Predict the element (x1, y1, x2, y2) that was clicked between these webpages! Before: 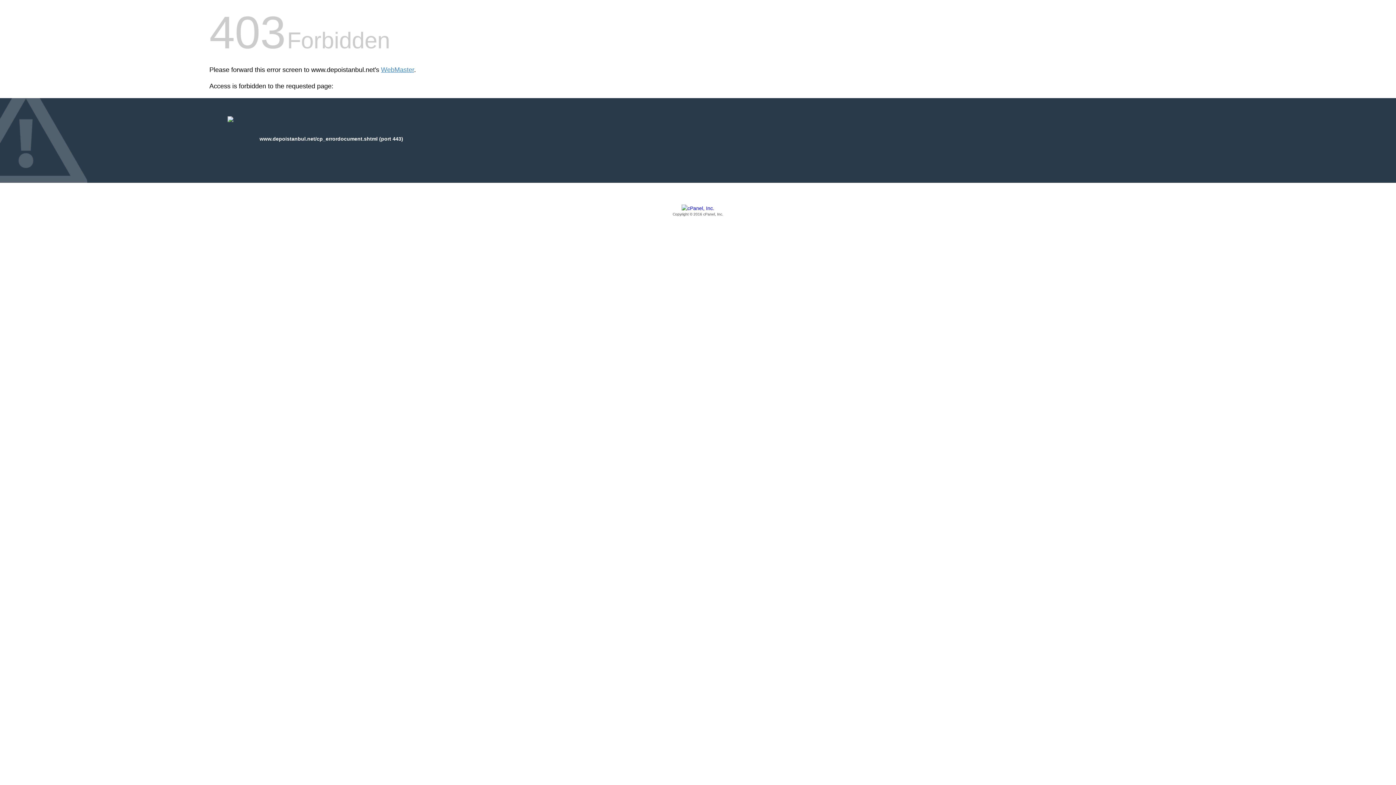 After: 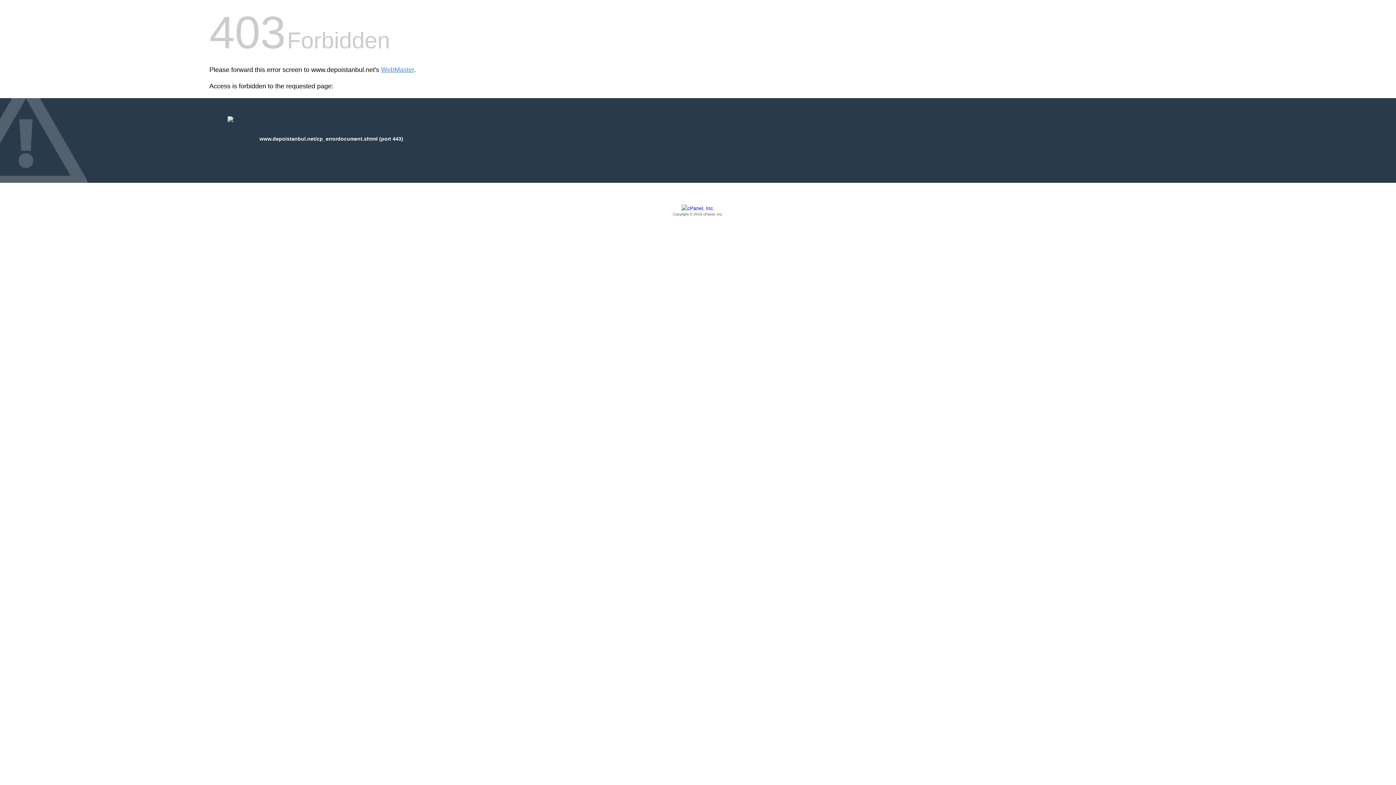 Action: bbox: (209, 205, 1186, 217) label: Copyright © 2016 cPanel, Inc.